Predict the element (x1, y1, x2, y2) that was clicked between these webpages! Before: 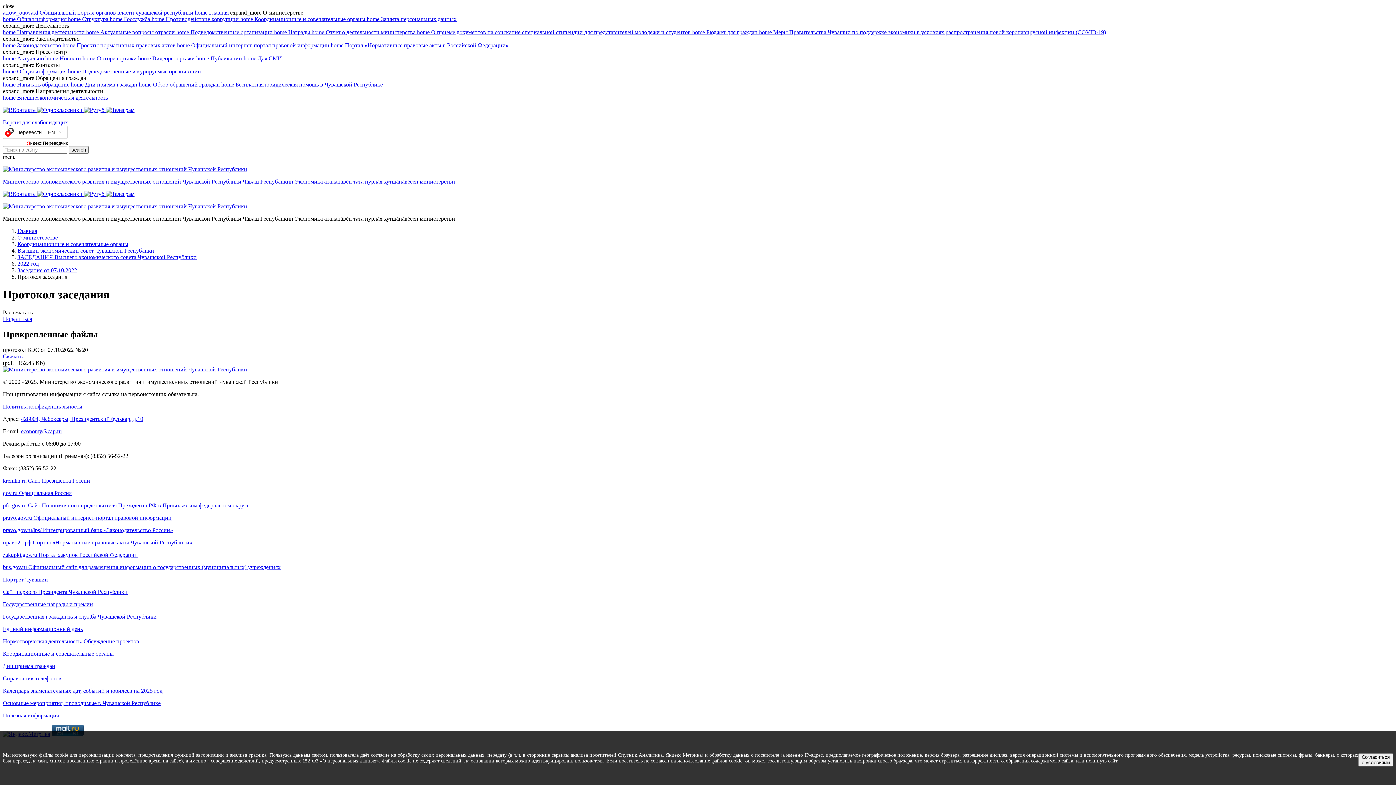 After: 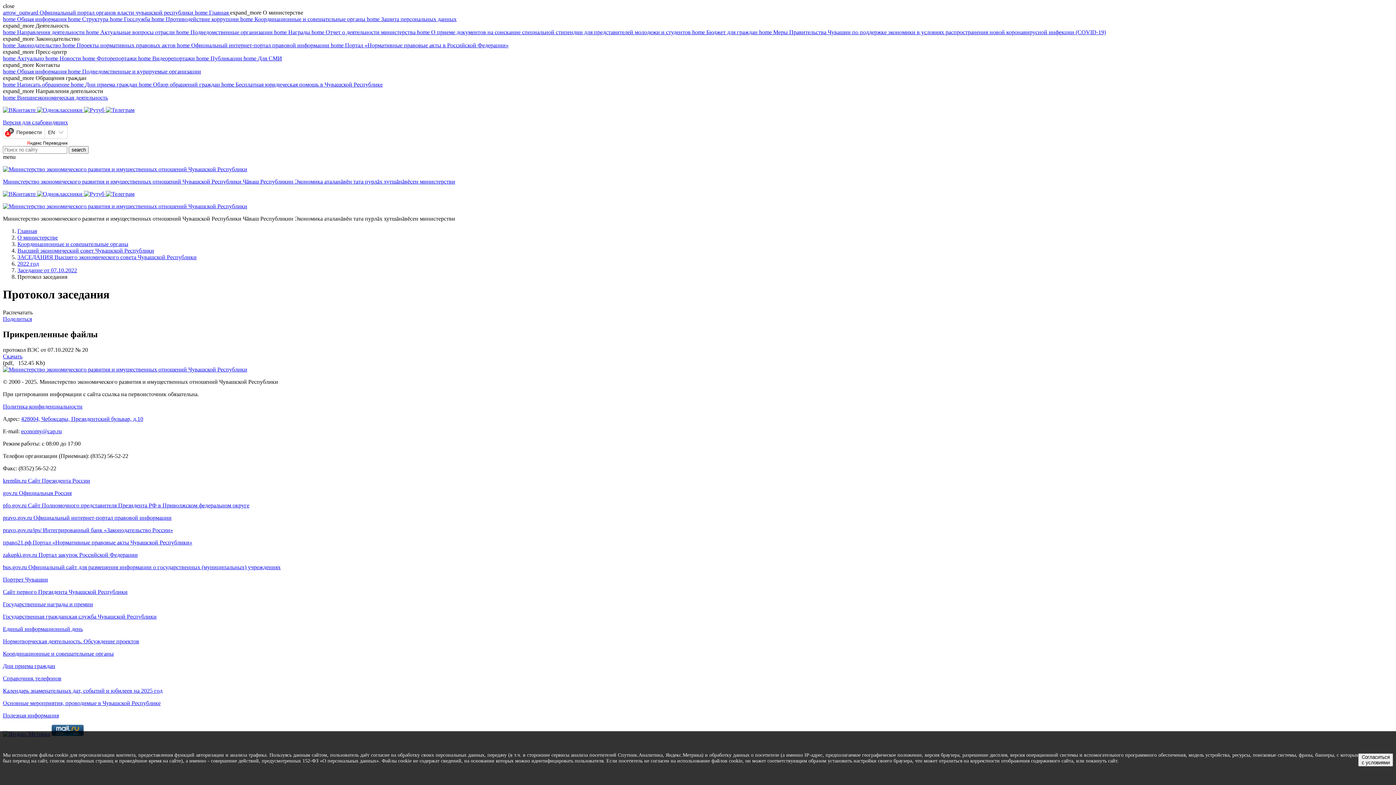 Action: bbox: (2, 675, 1393, 682) label: Справочник телефонов